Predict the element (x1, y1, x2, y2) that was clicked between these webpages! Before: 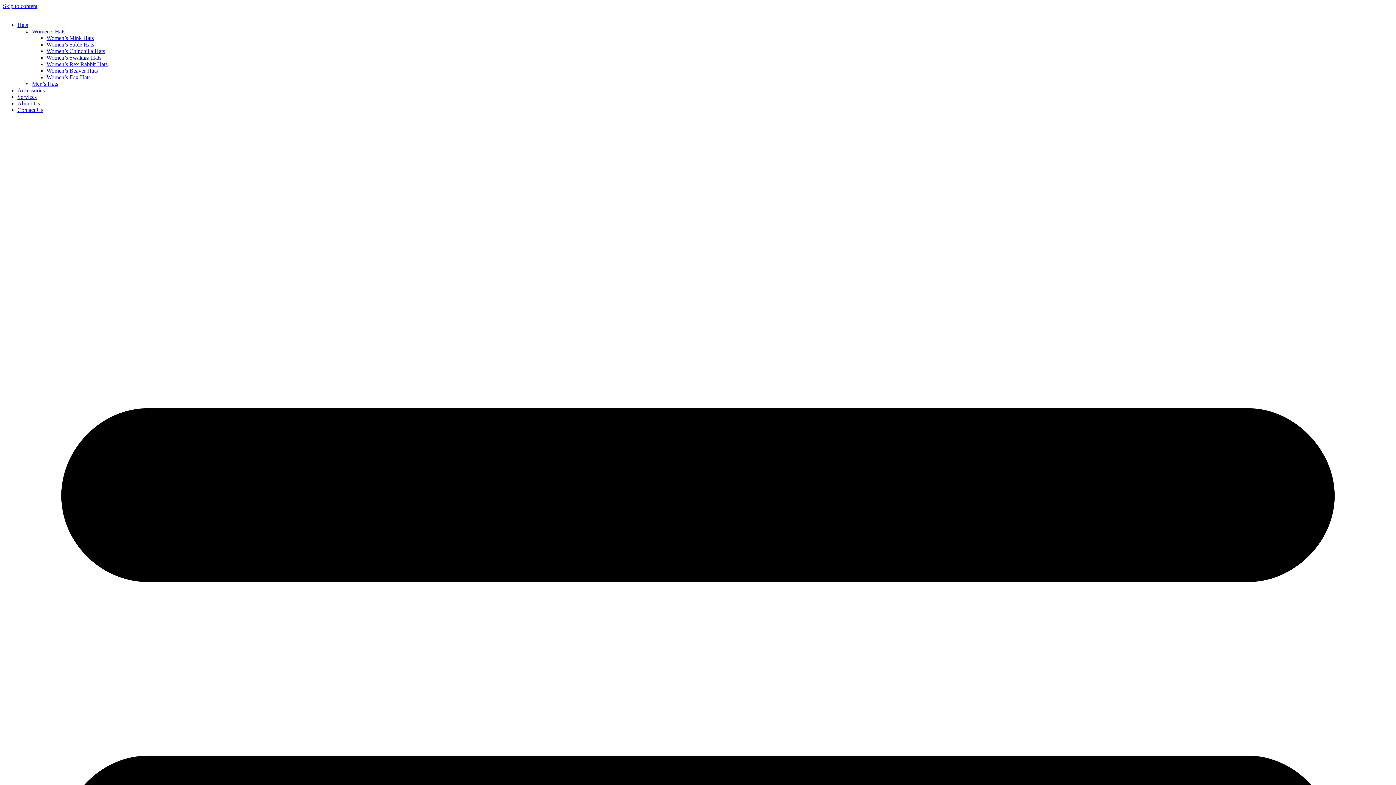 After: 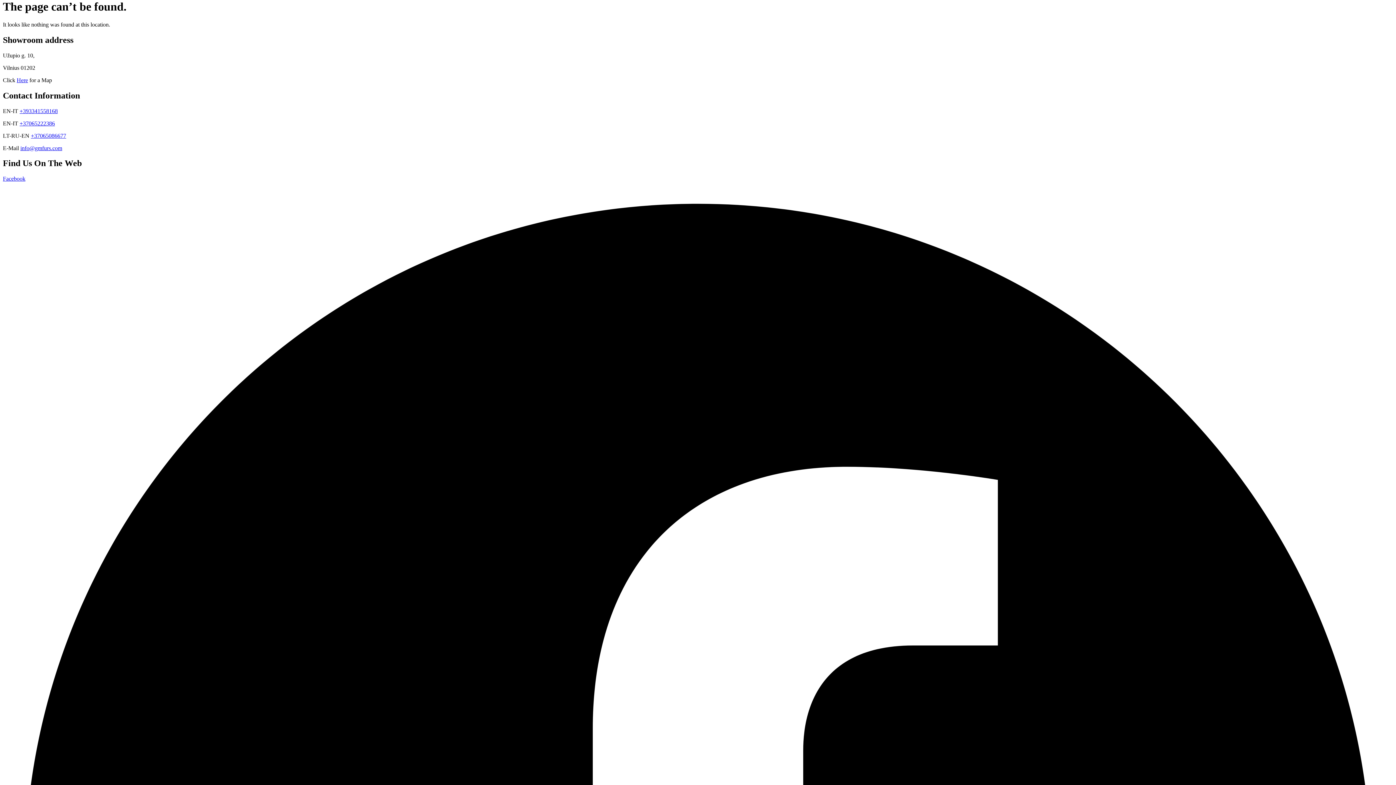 Action: bbox: (2, 2, 37, 9) label: Skip to content